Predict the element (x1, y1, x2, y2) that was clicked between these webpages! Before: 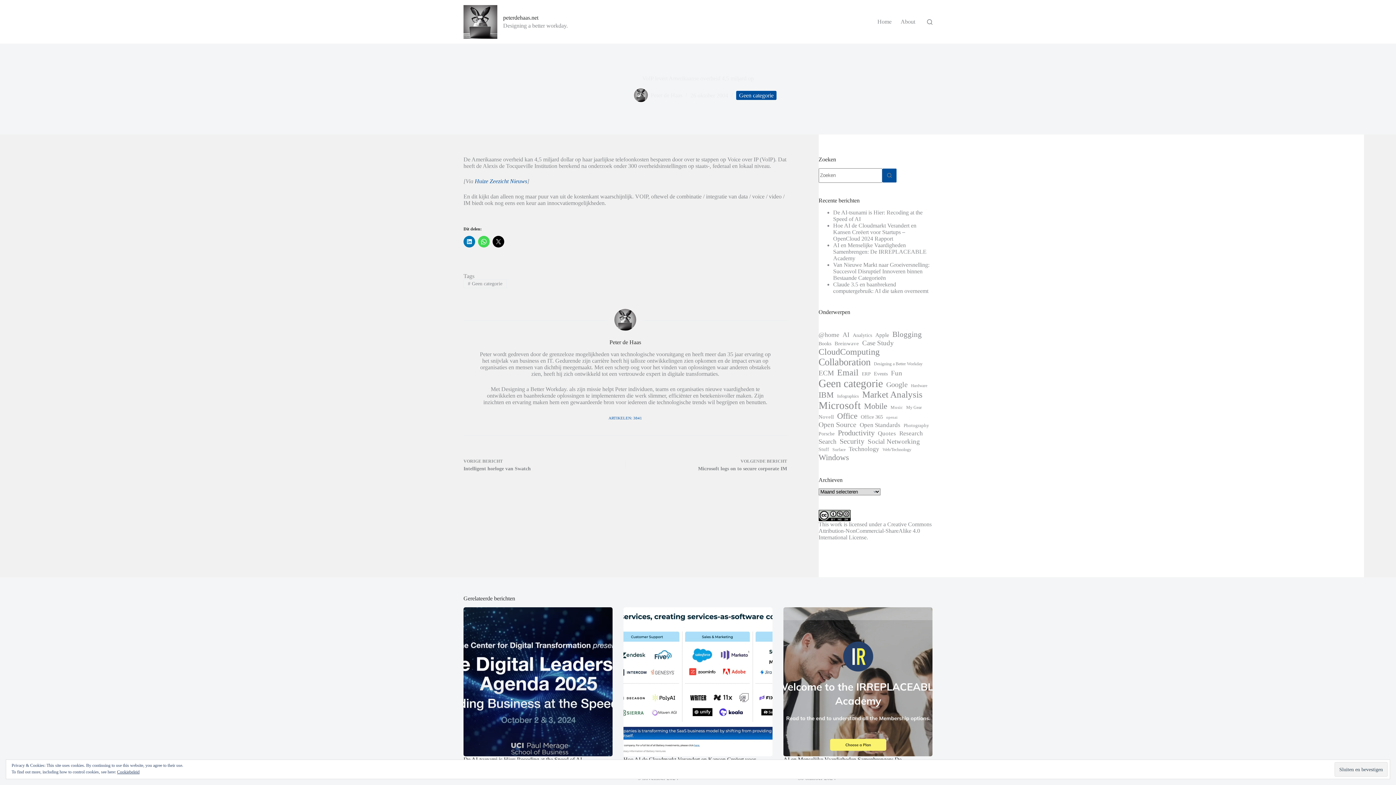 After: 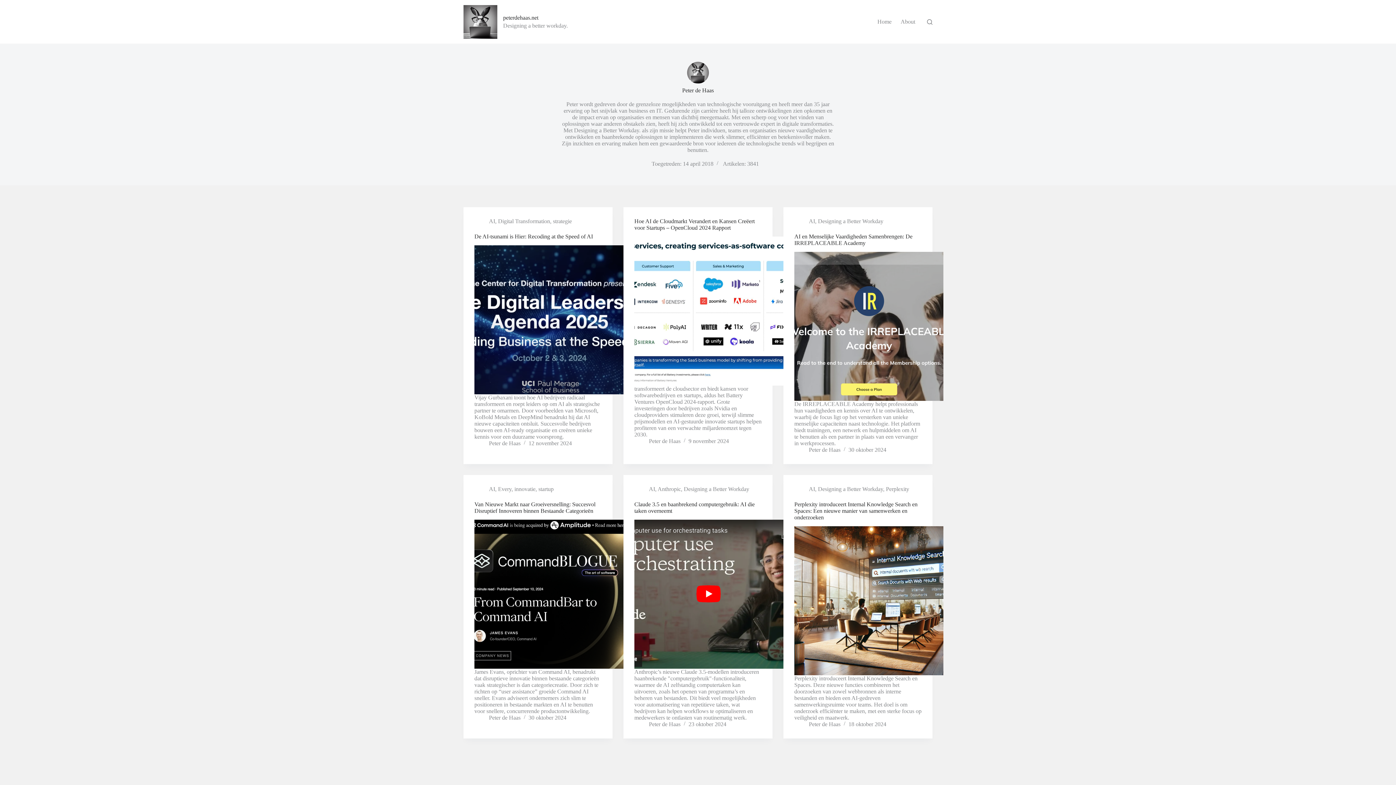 Action: bbox: (614, 309, 636, 331)